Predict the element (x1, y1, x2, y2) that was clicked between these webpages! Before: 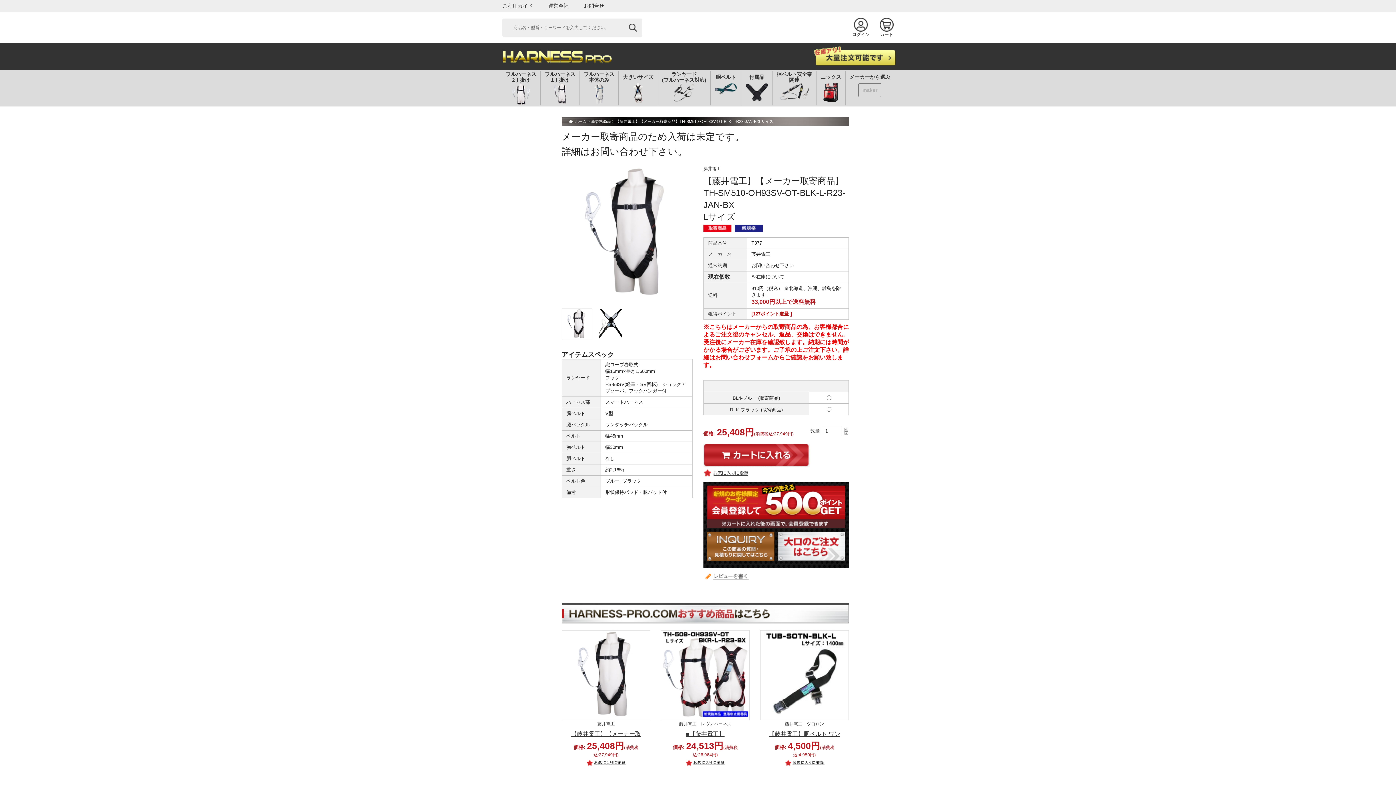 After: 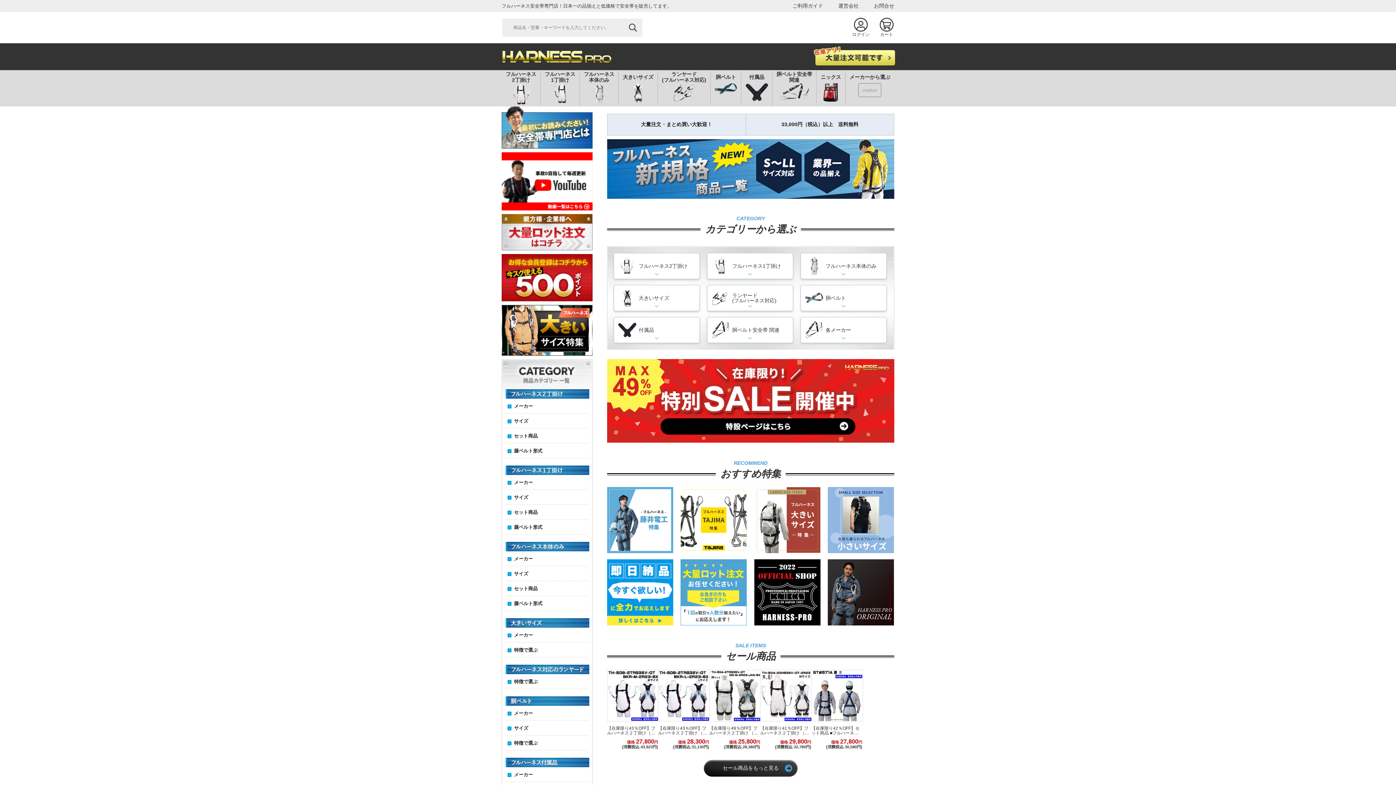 Action: bbox: (502, 55, 611, 57)